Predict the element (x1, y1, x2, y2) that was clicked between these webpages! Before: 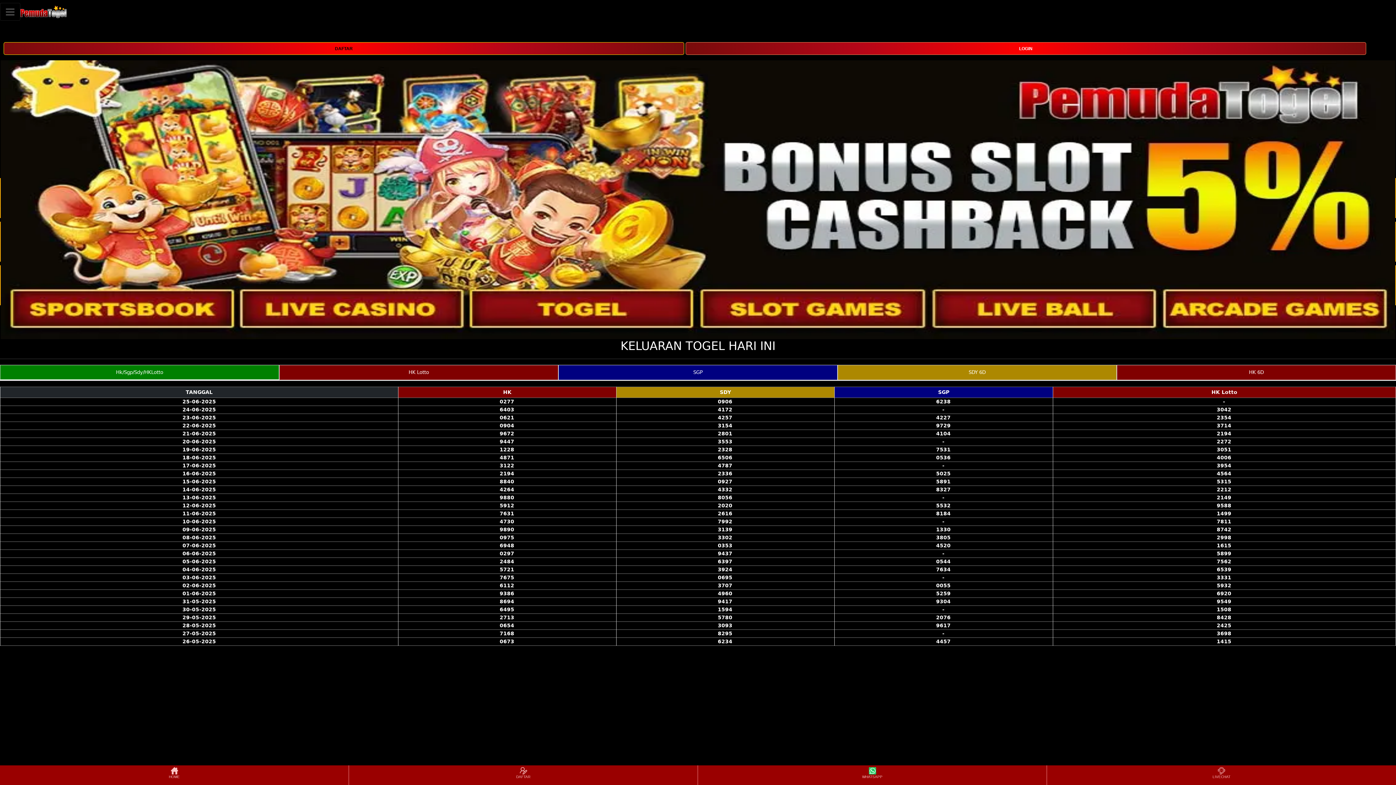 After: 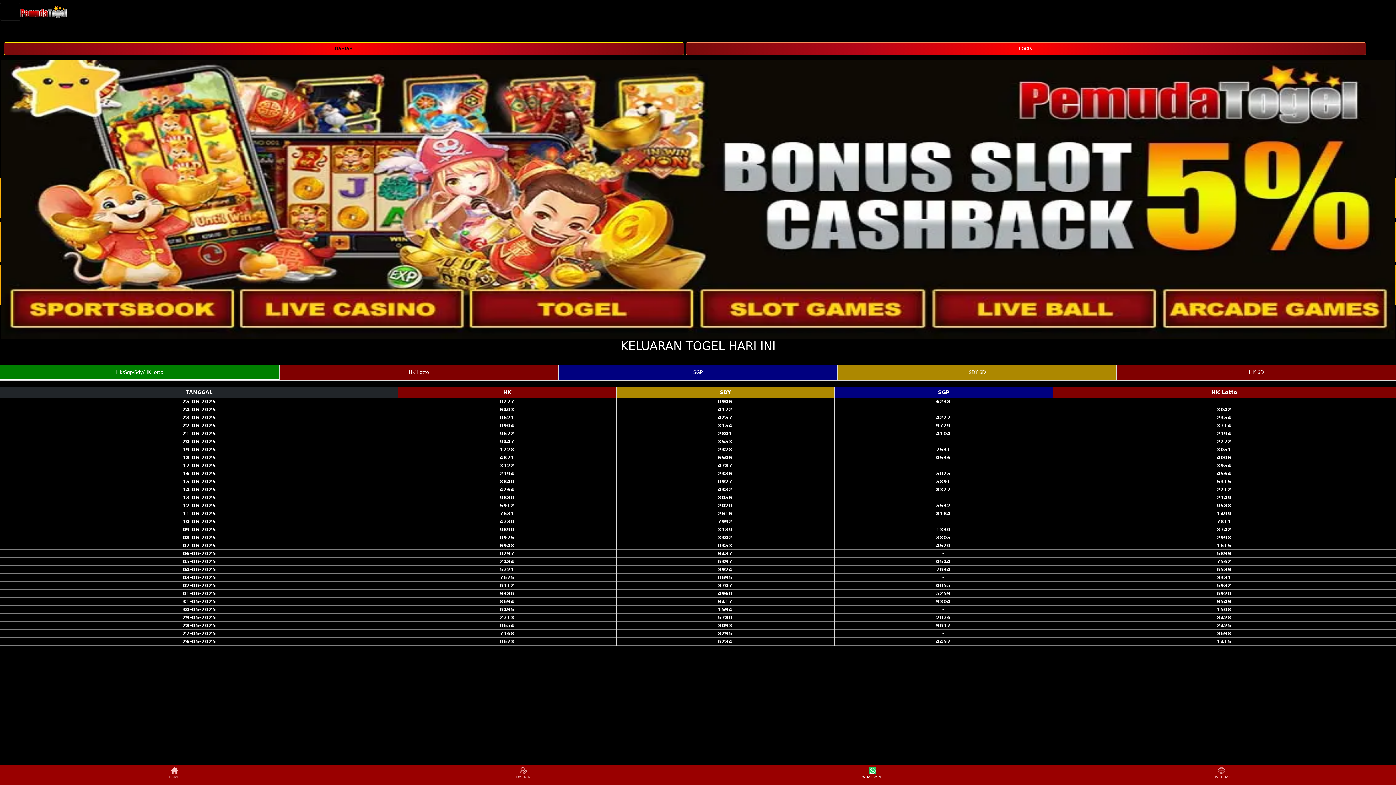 Action: label: WHATSAPP bbox: (698, 766, 1046, 784)